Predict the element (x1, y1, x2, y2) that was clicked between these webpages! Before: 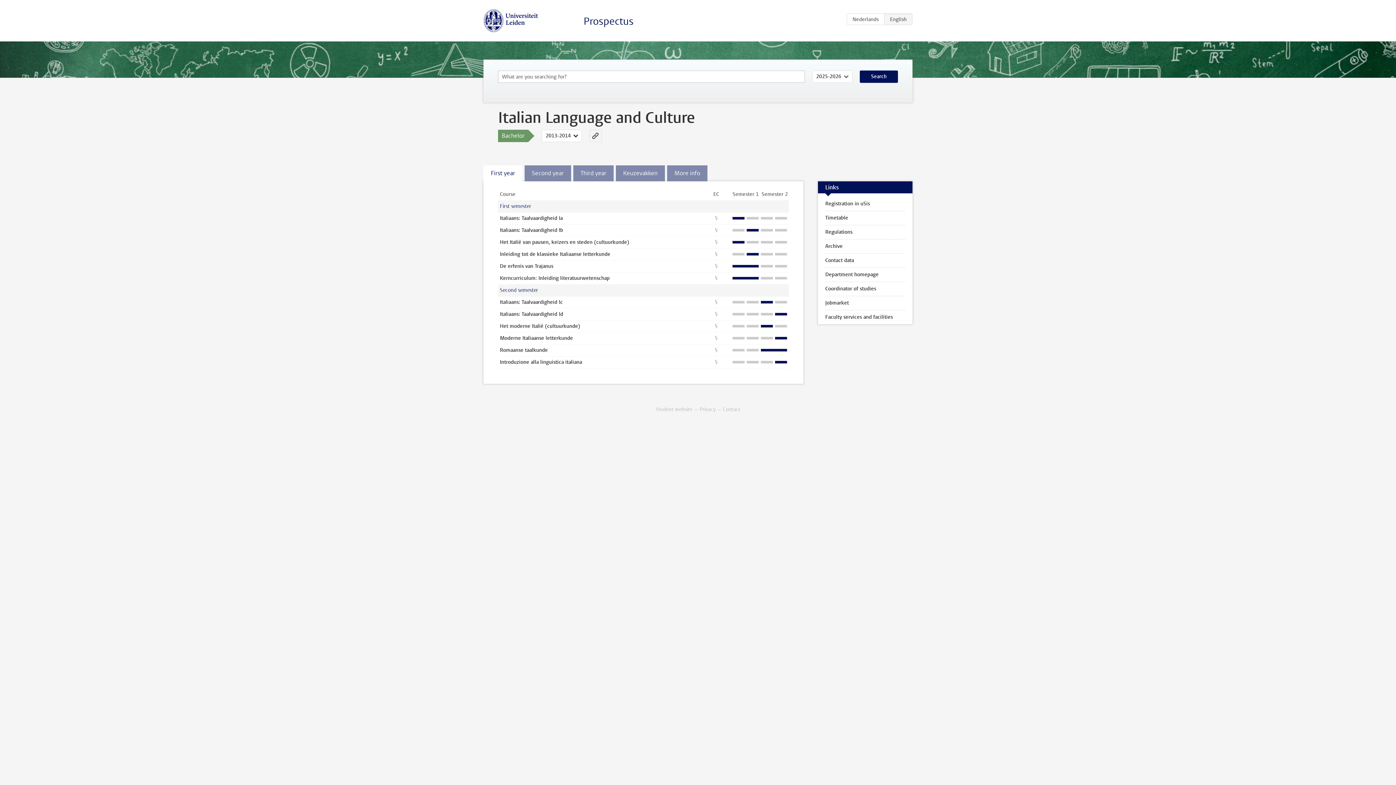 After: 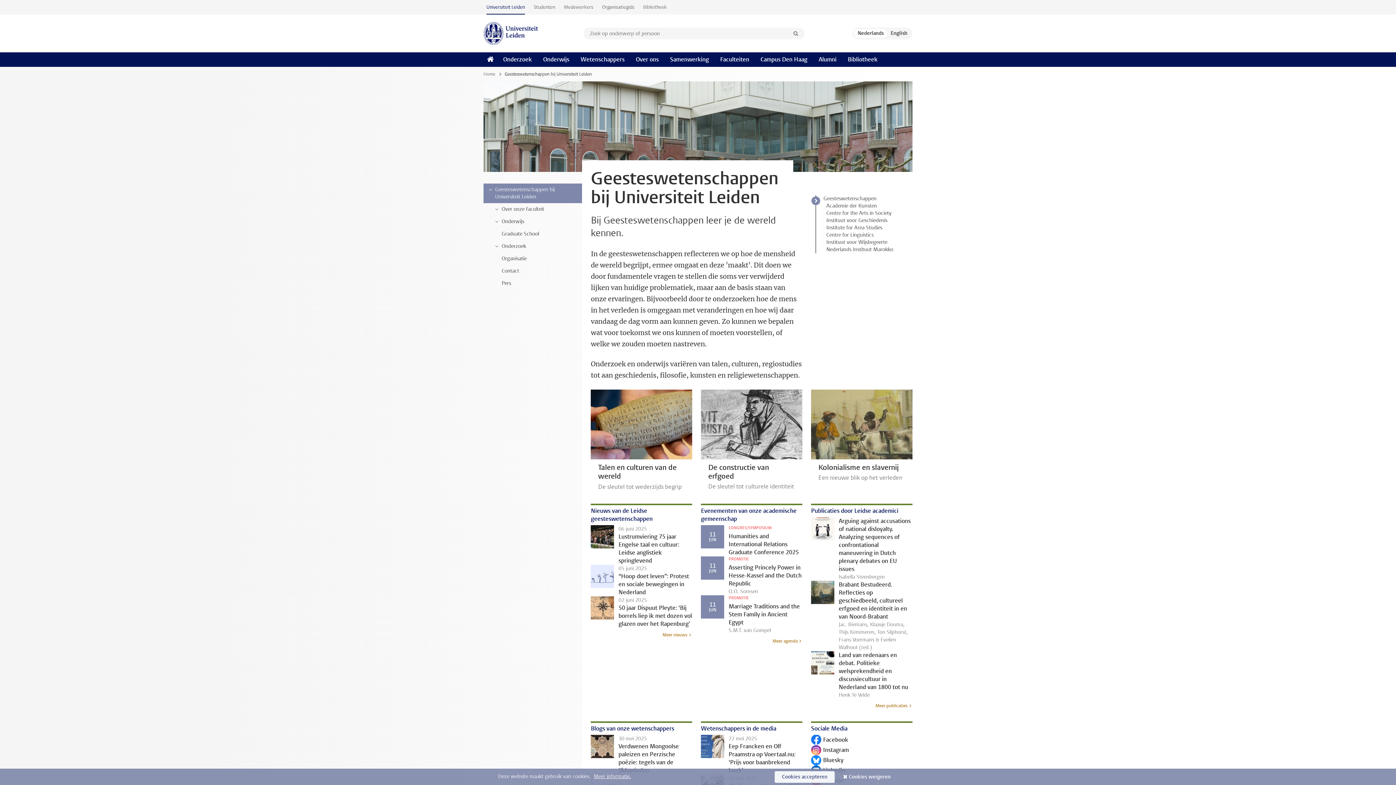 Action: label: Coordinator of studies bbox: (818, 282, 912, 296)